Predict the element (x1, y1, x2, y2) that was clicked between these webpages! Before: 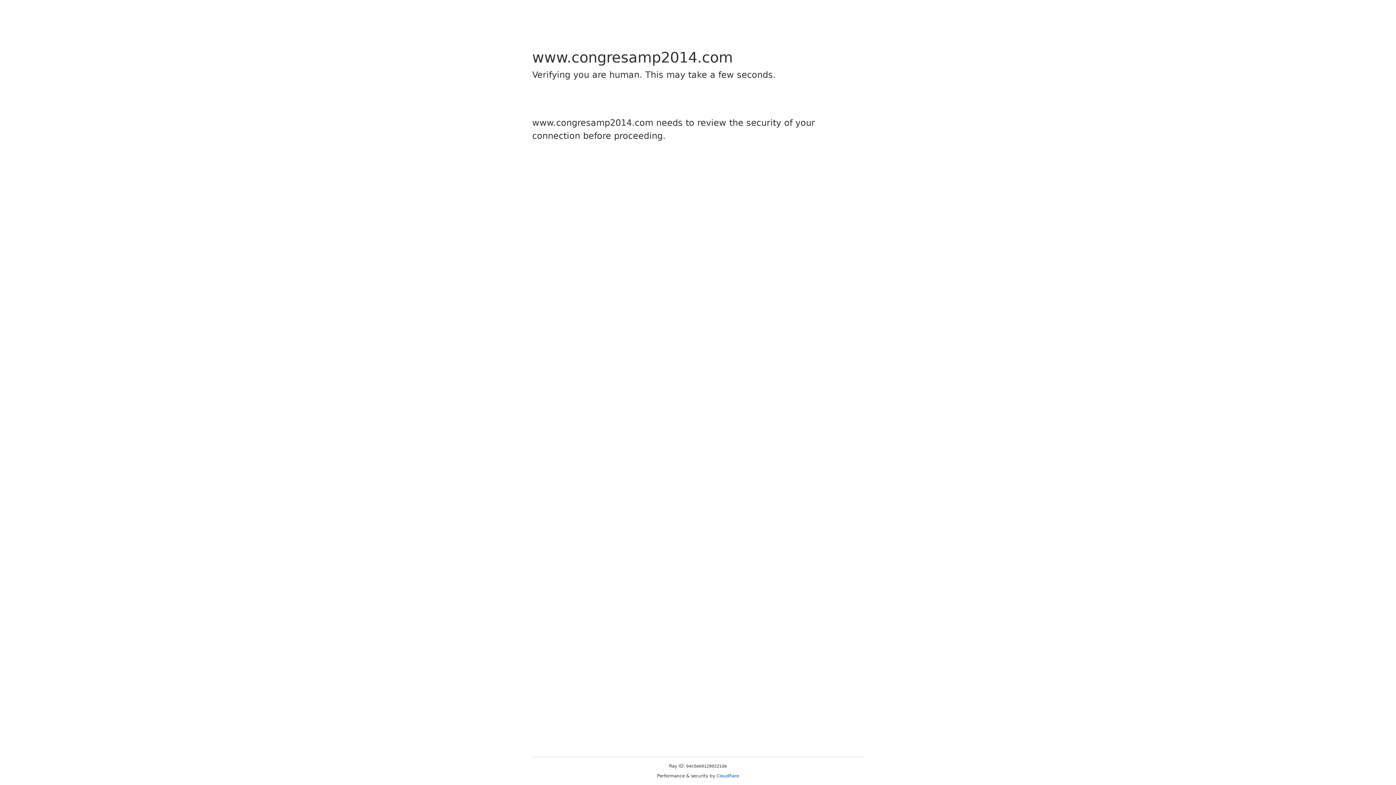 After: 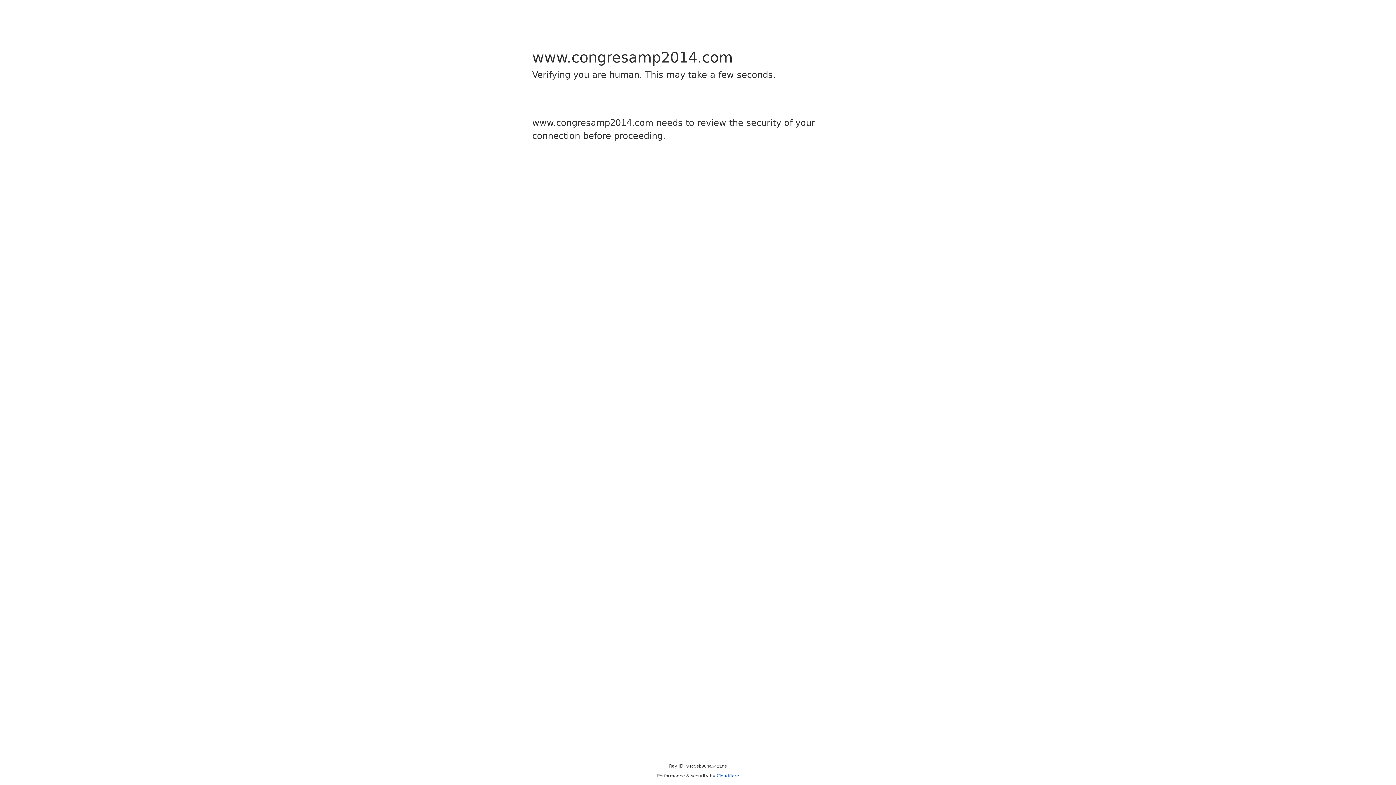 Action: bbox: (716, 773, 739, 778) label: Cloudflare